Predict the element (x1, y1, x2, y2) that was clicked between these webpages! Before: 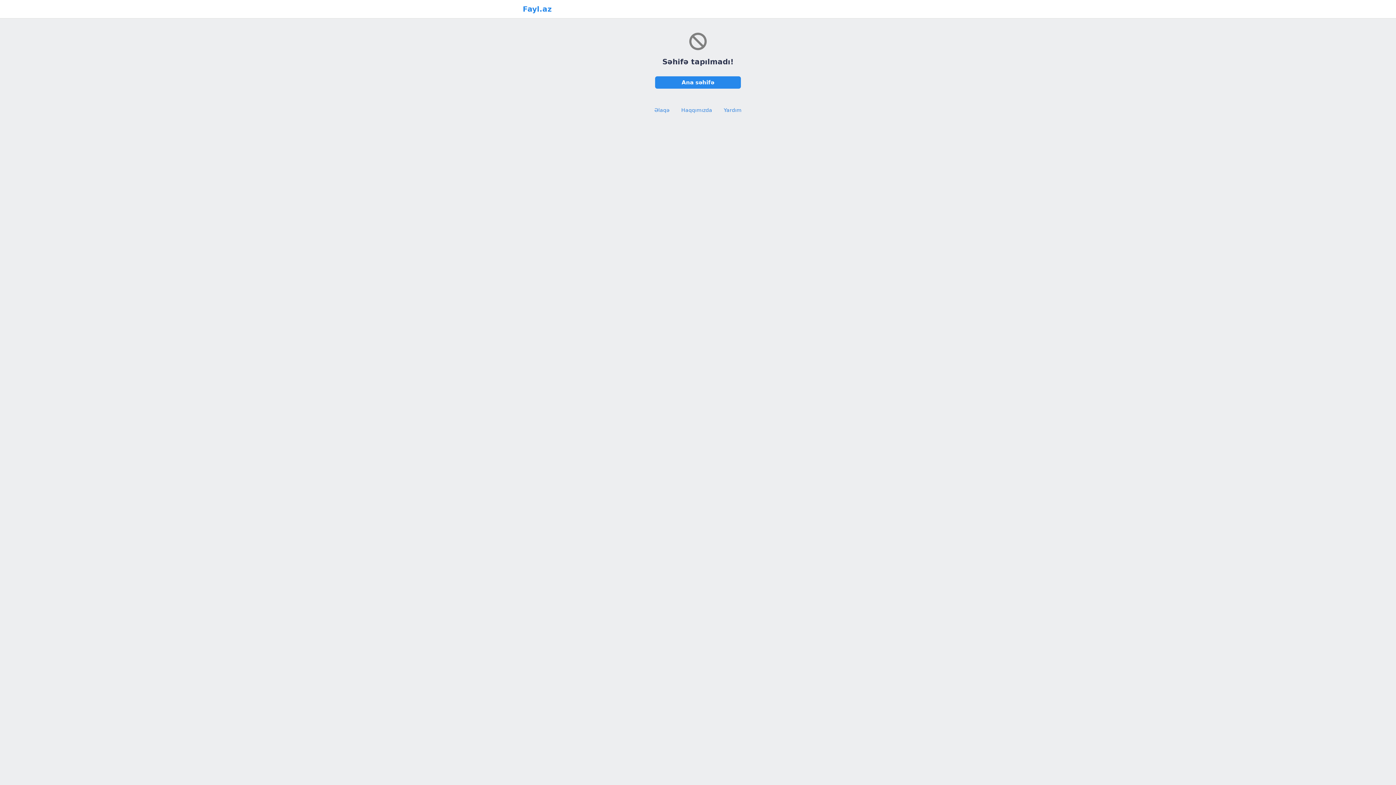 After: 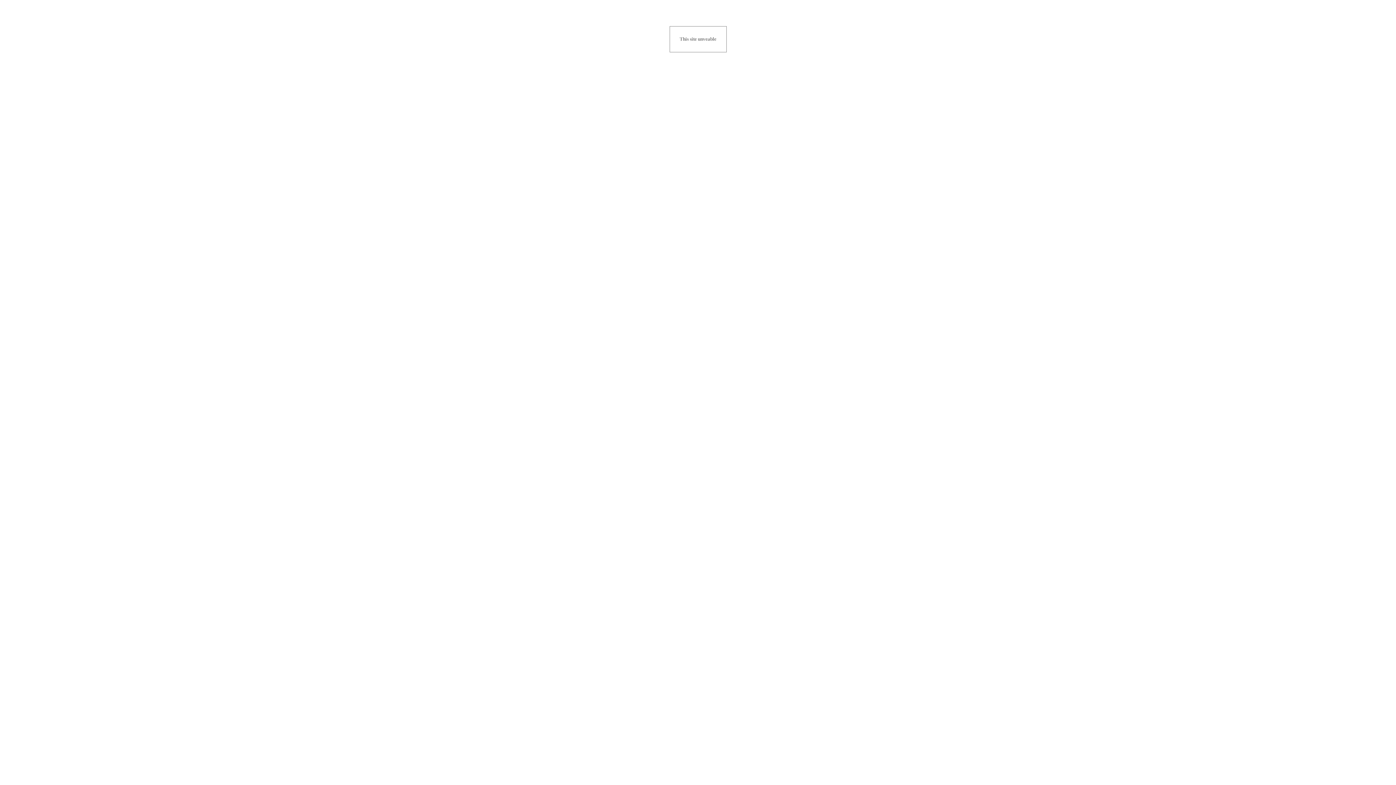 Action: label: Fayl.az bbox: (519, 1, 552, 16)